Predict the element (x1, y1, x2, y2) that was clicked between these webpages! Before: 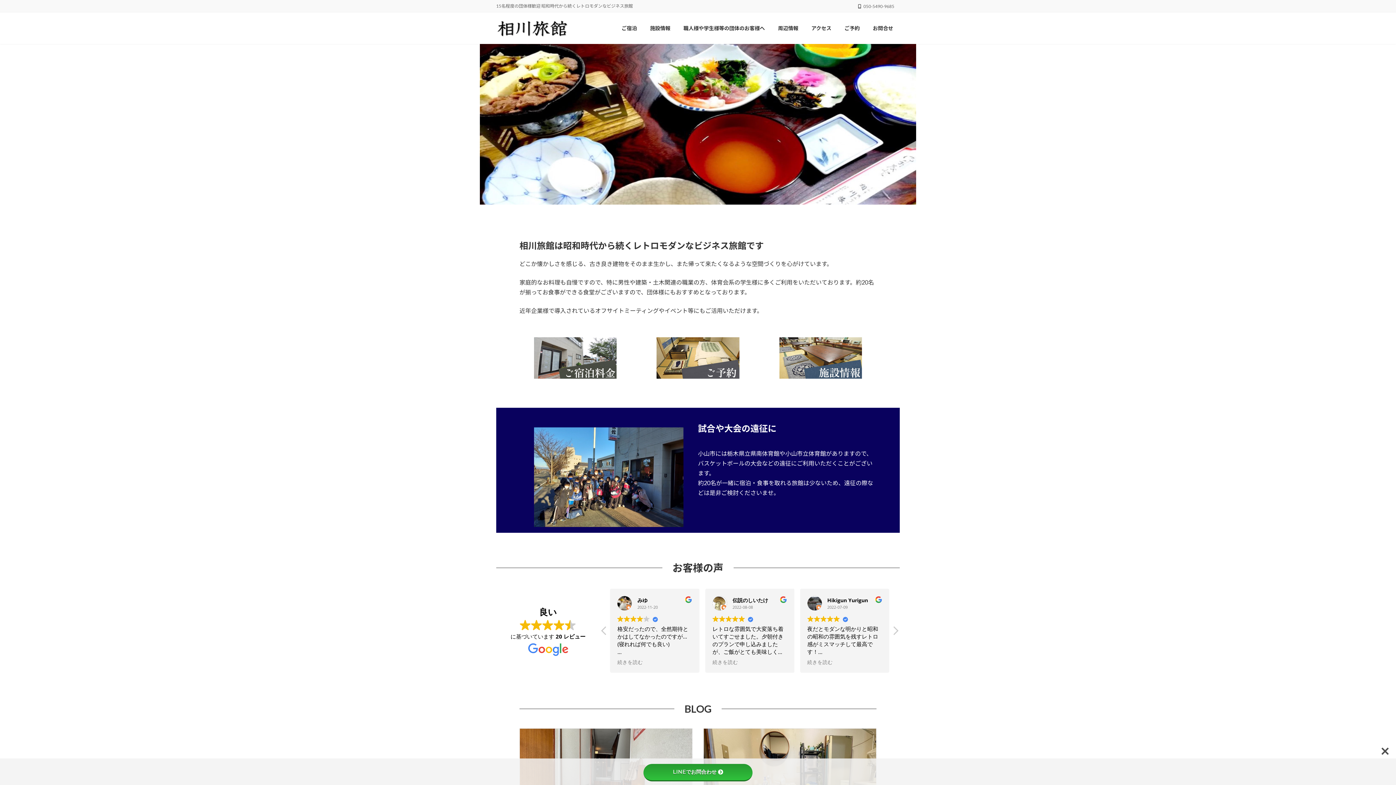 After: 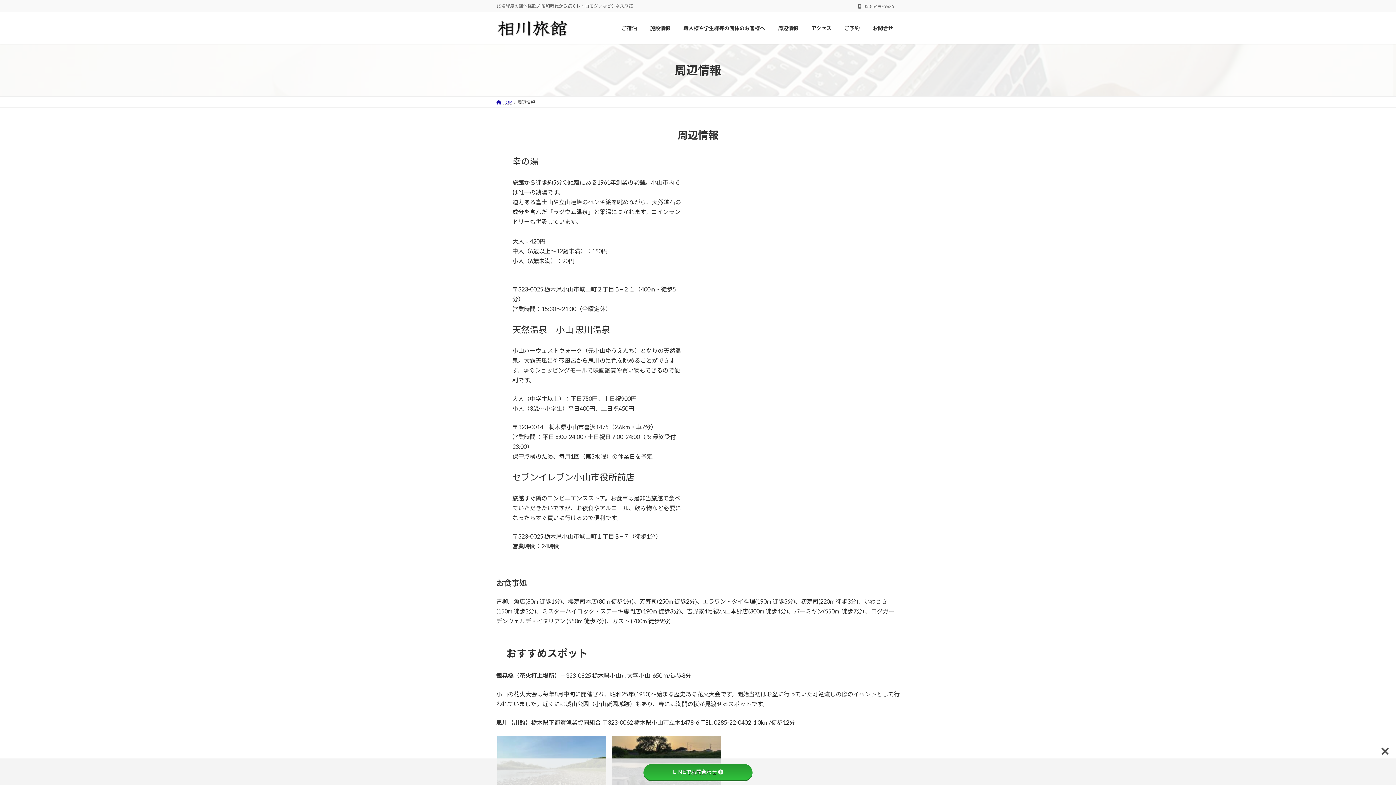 Action: bbox: (771, 19, 805, 36) label: 周辺情報